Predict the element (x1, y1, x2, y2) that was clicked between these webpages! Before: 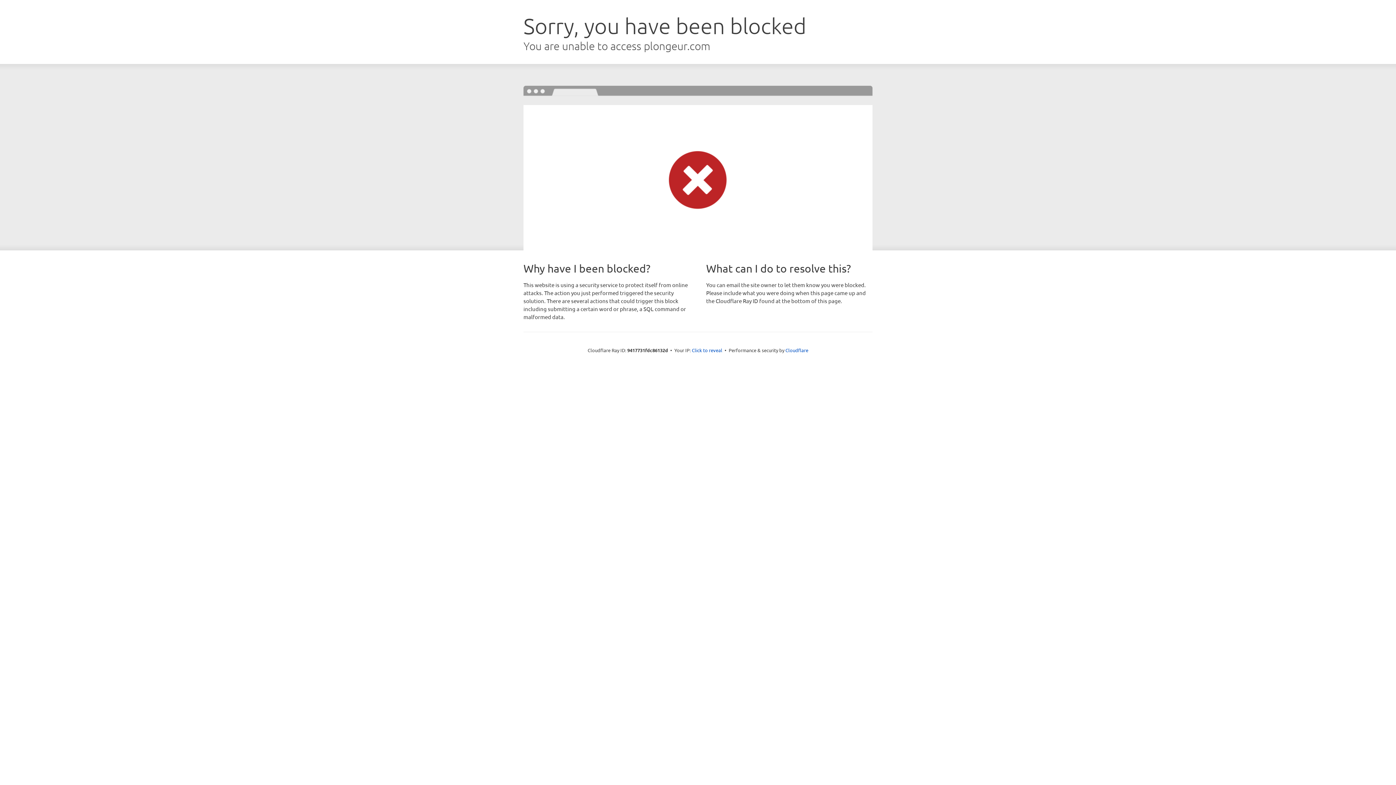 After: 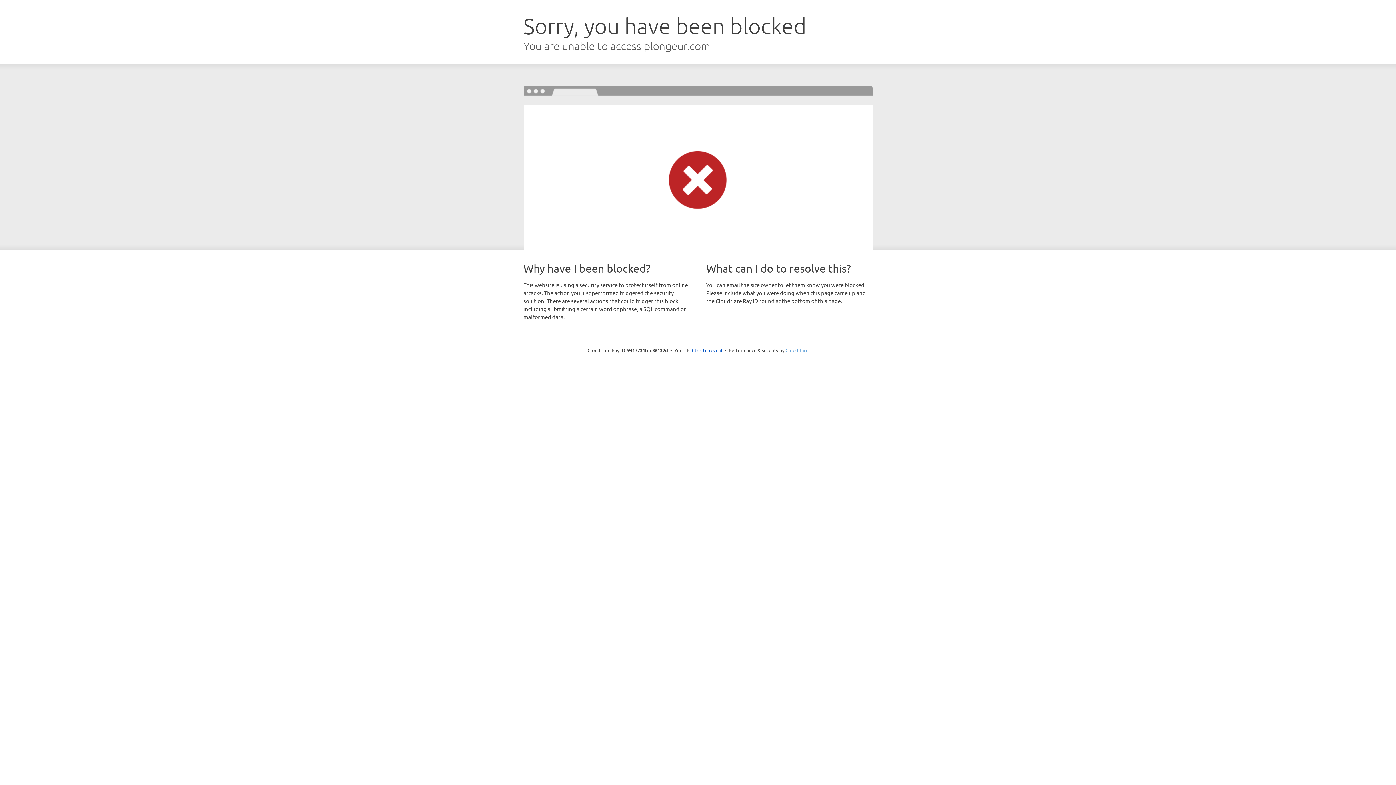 Action: bbox: (785, 347, 808, 353) label: Cloudflare